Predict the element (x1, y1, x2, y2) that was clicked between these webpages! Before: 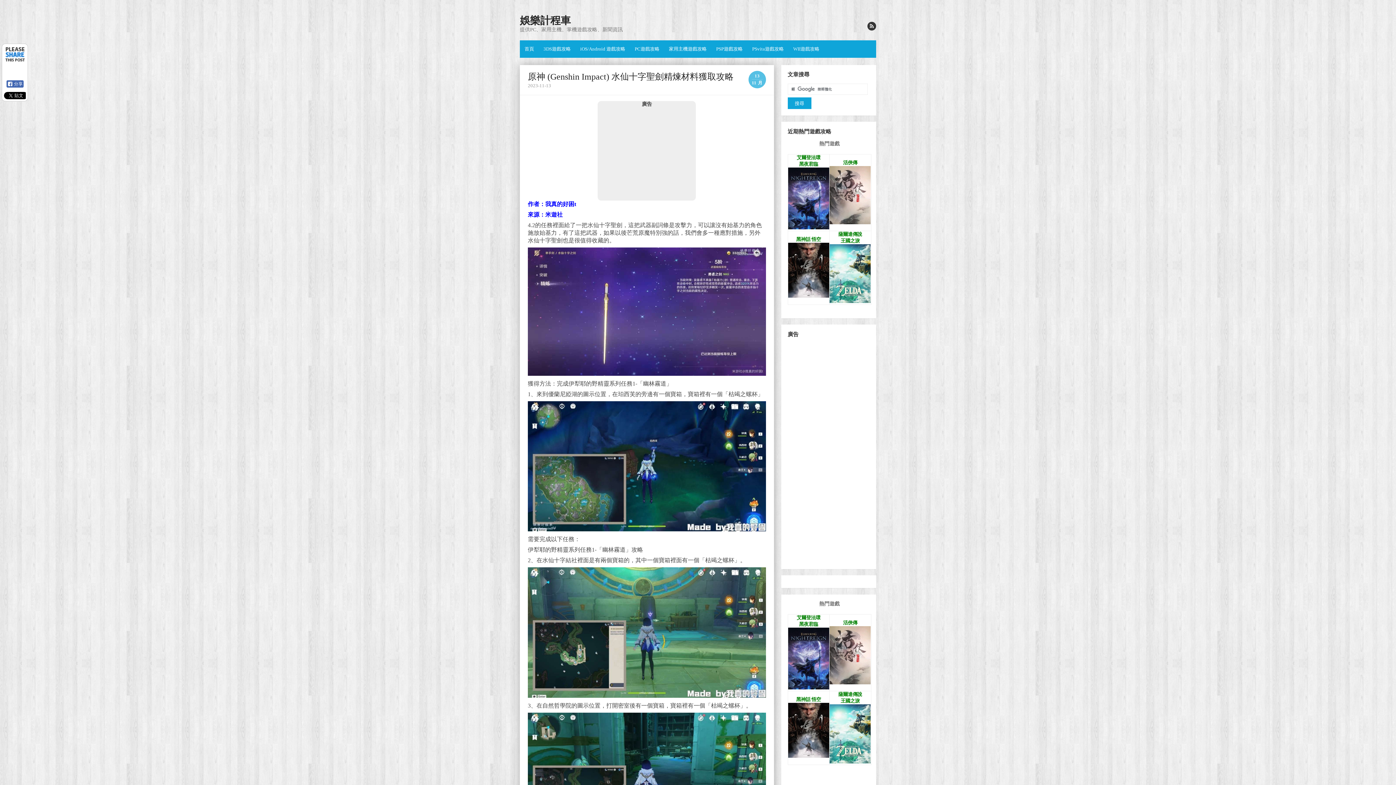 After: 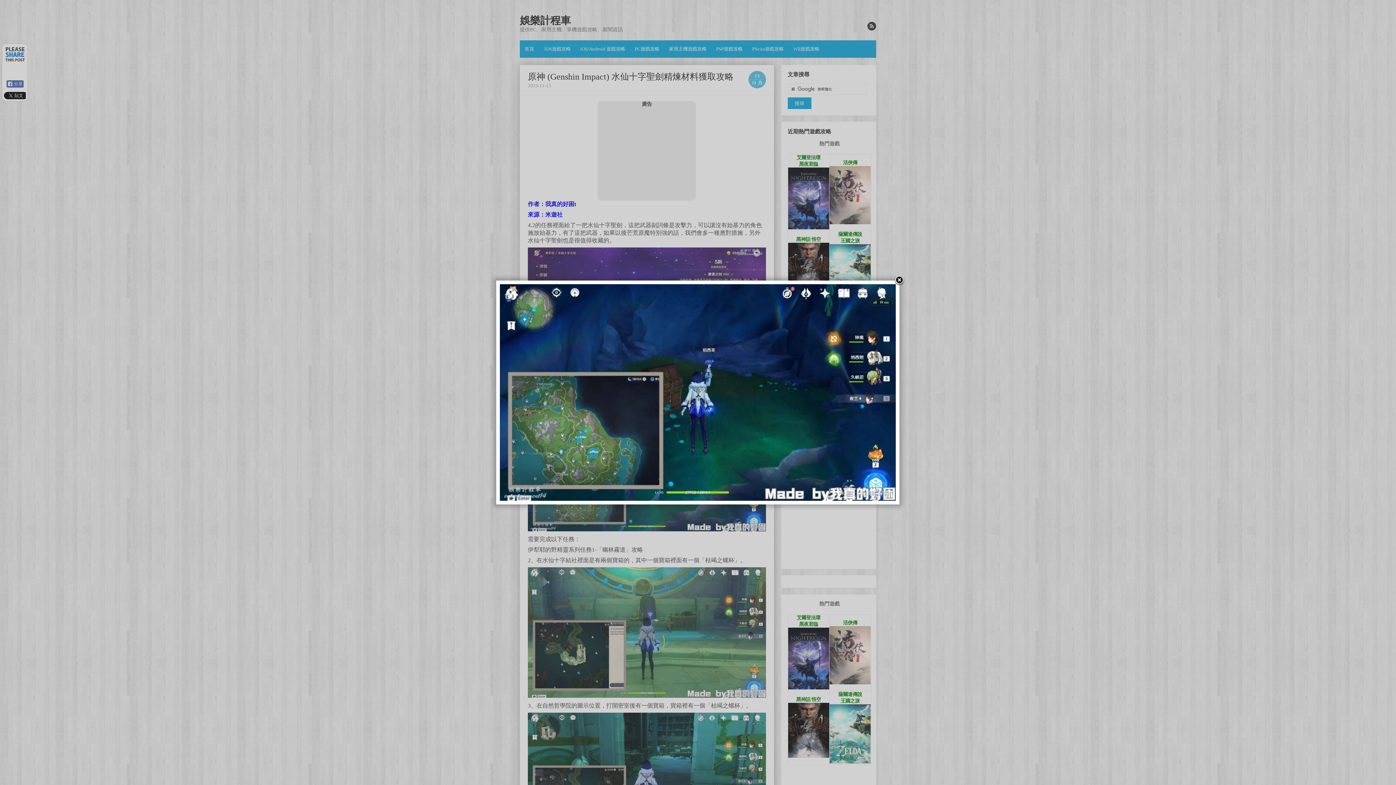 Action: bbox: (527, 526, 766, 532)